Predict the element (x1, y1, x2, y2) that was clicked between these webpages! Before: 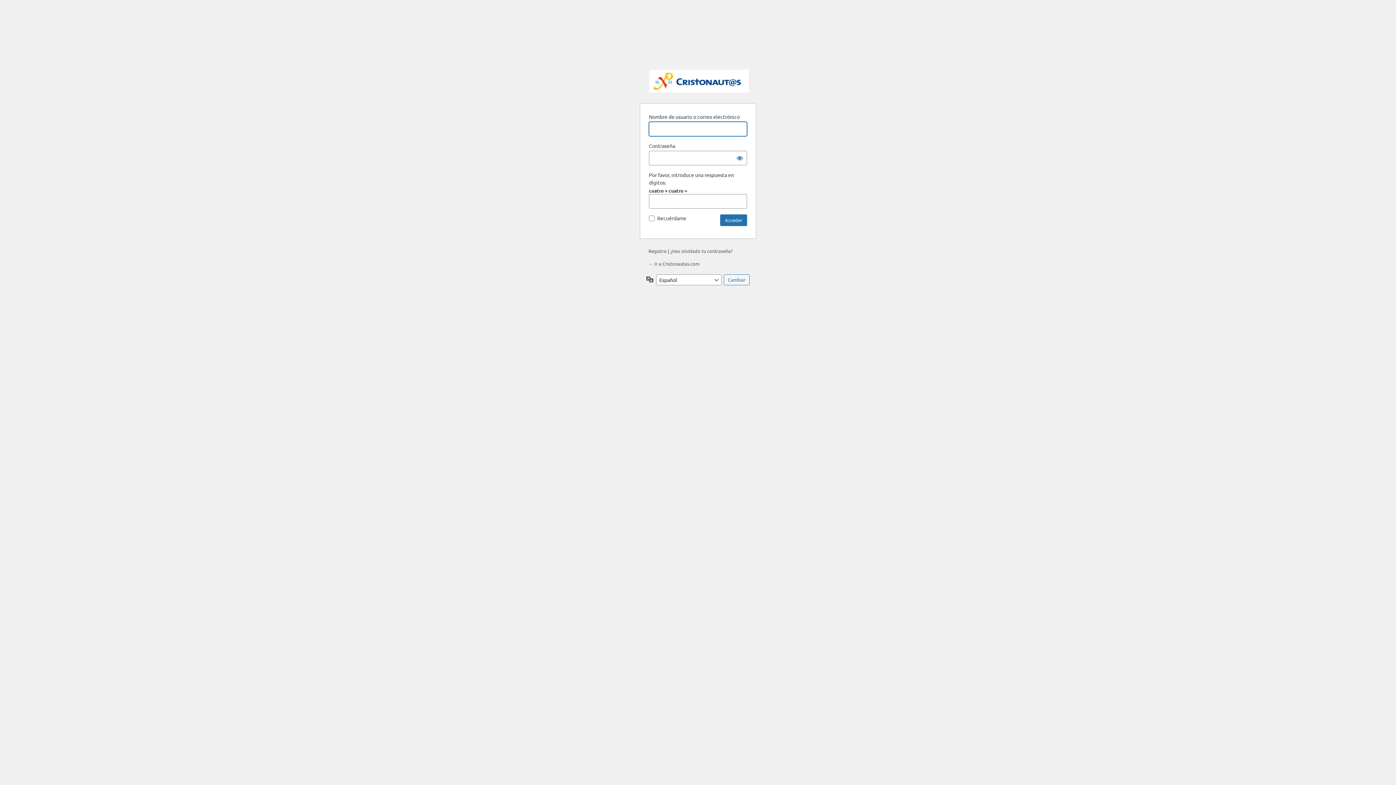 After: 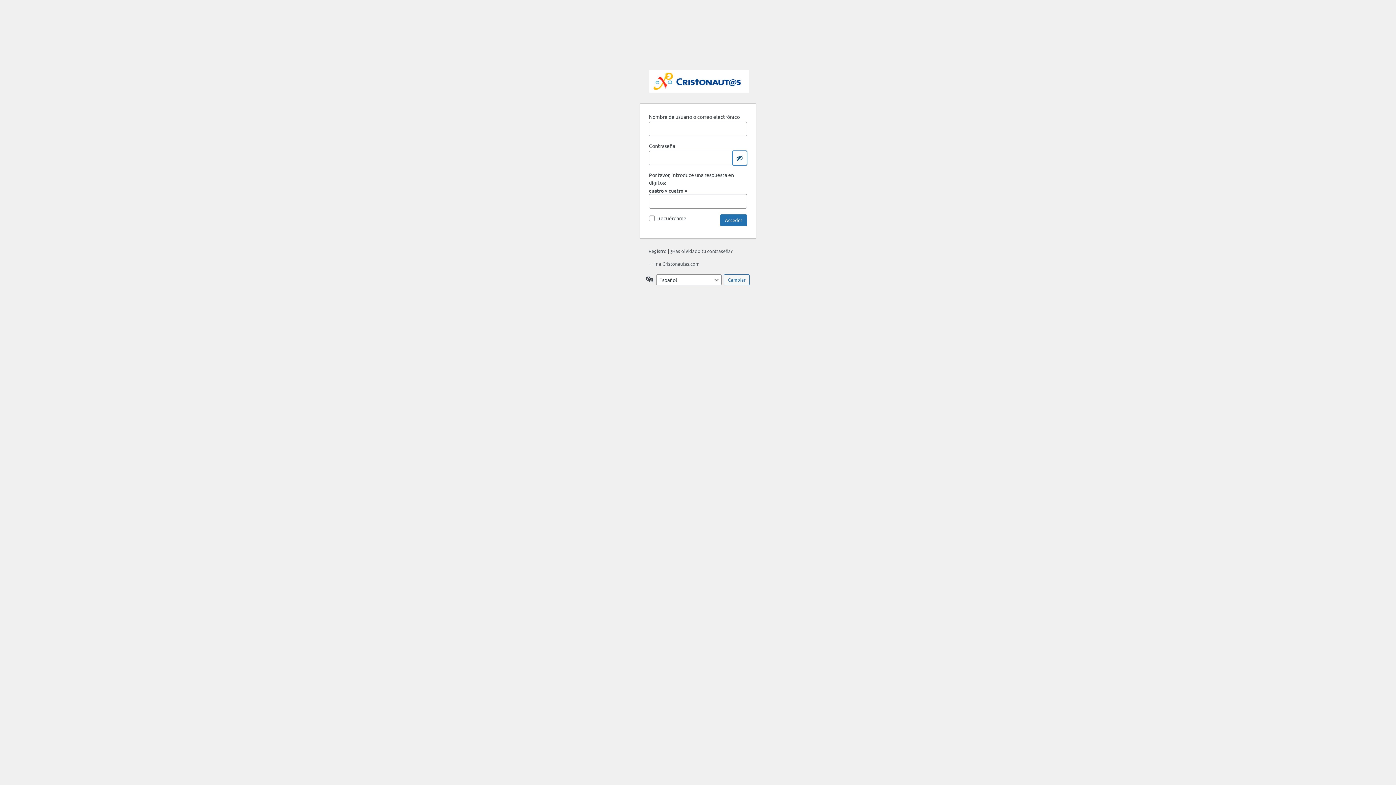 Action: label: Mostrar la contraseña bbox: (732, 150, 747, 165)